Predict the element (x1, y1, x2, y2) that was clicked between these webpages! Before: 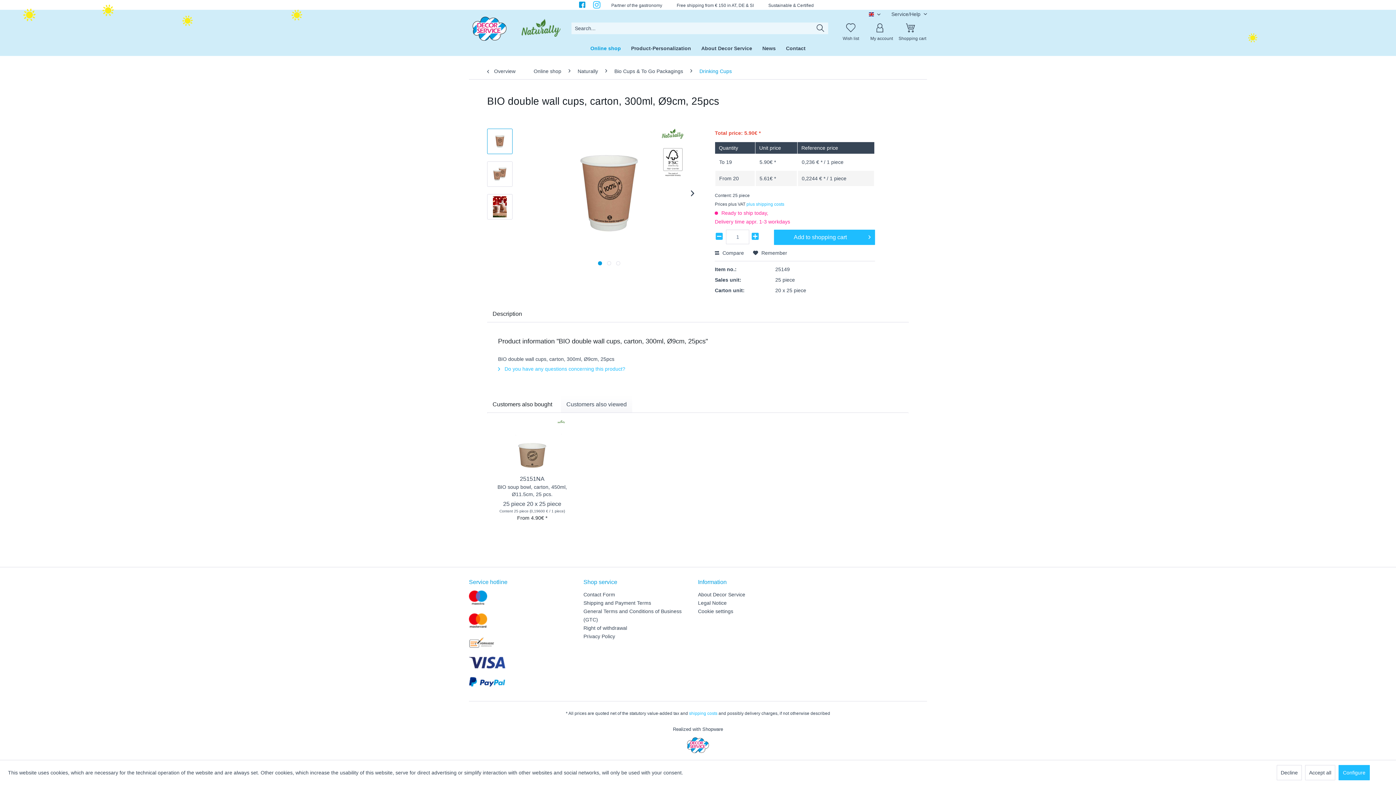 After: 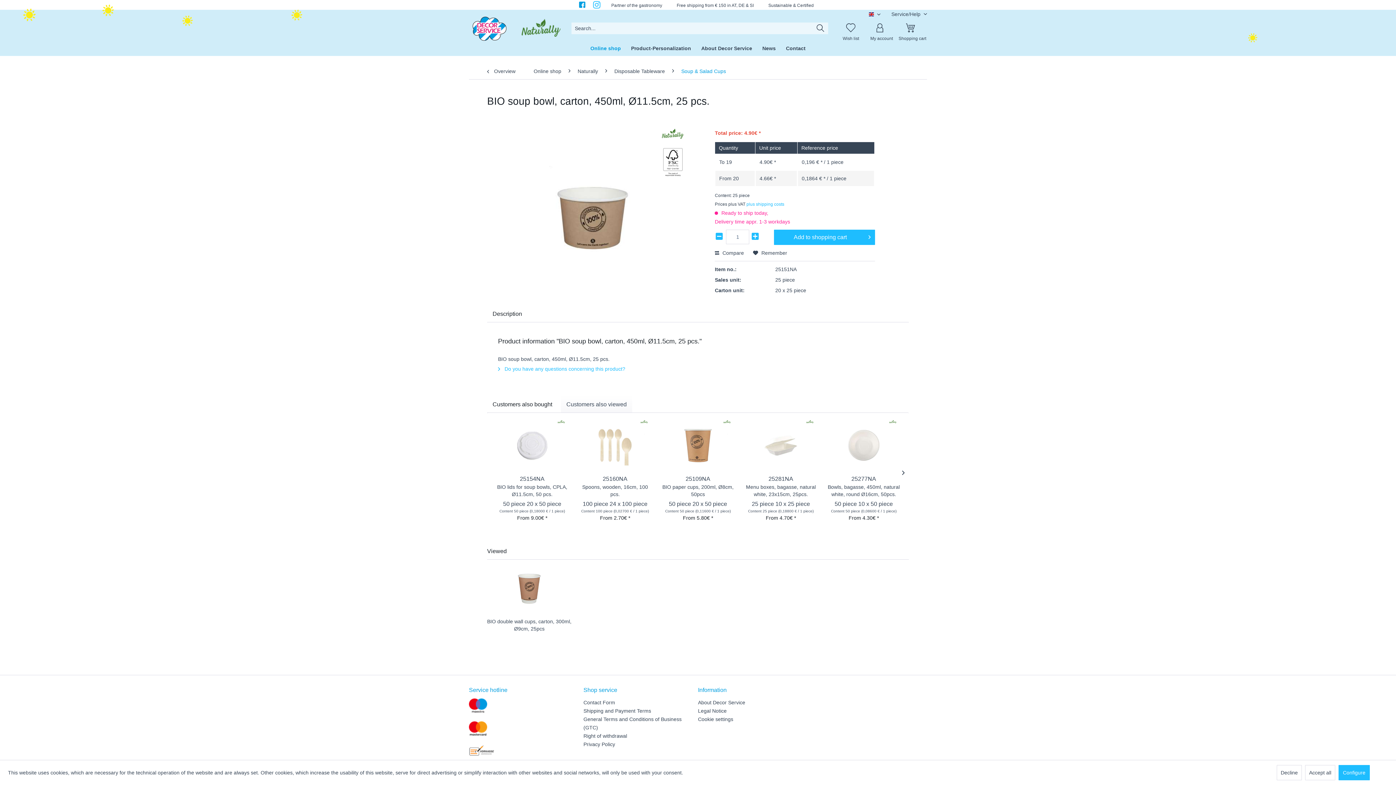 Action: bbox: (494, 483, 570, 498) label: BIO soup bowl, carton, 450ml, Ø11.5cm, 25 pcs.